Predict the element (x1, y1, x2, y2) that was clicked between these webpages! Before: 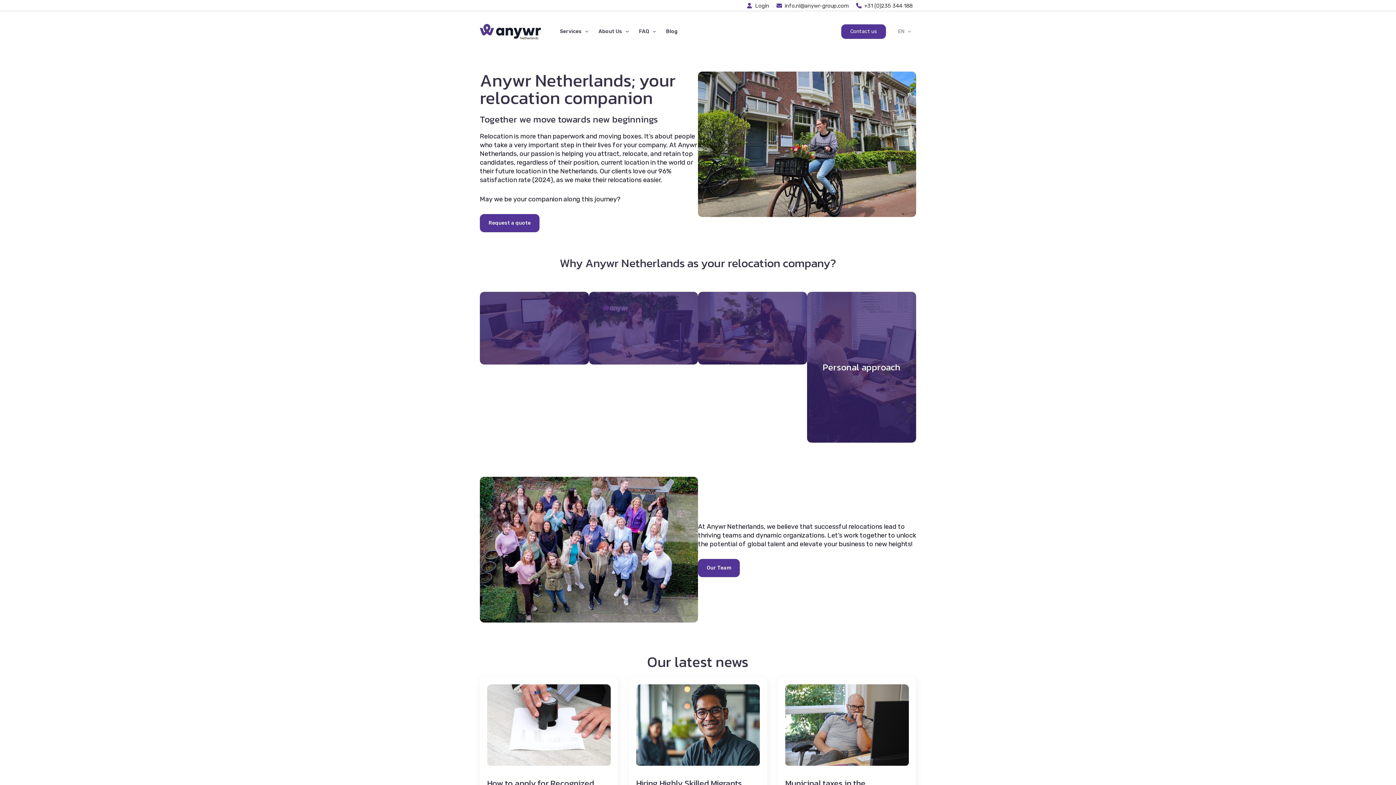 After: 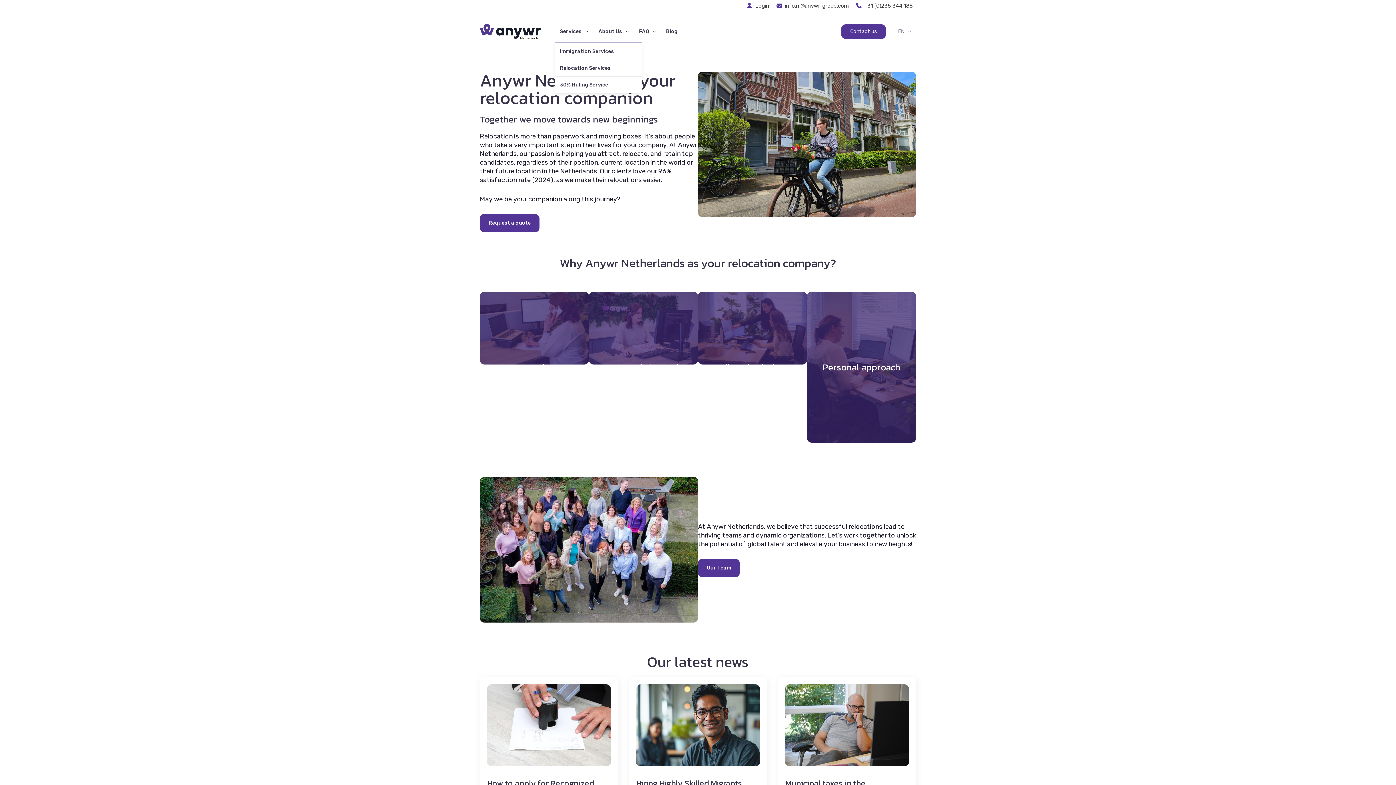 Action: bbox: (554, 20, 593, 42) label: Services